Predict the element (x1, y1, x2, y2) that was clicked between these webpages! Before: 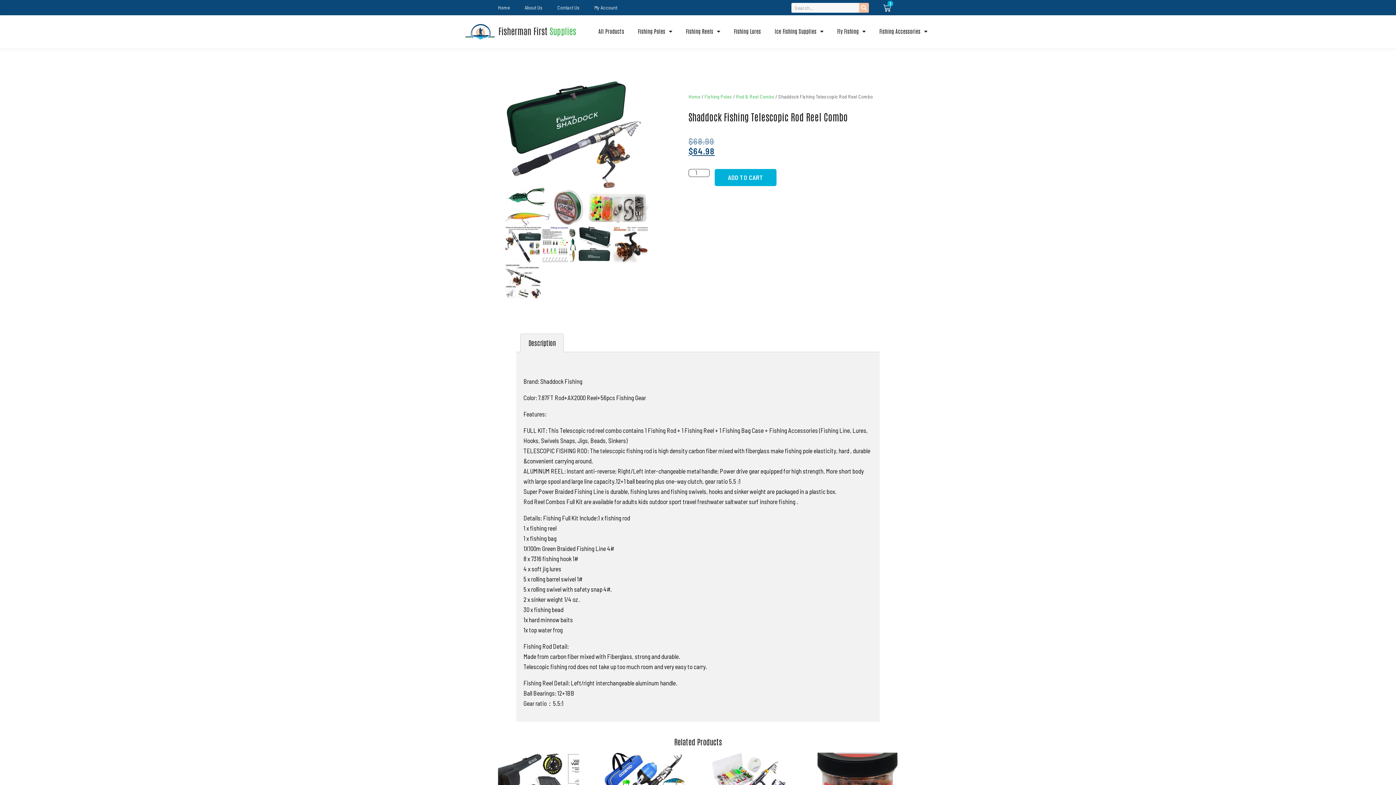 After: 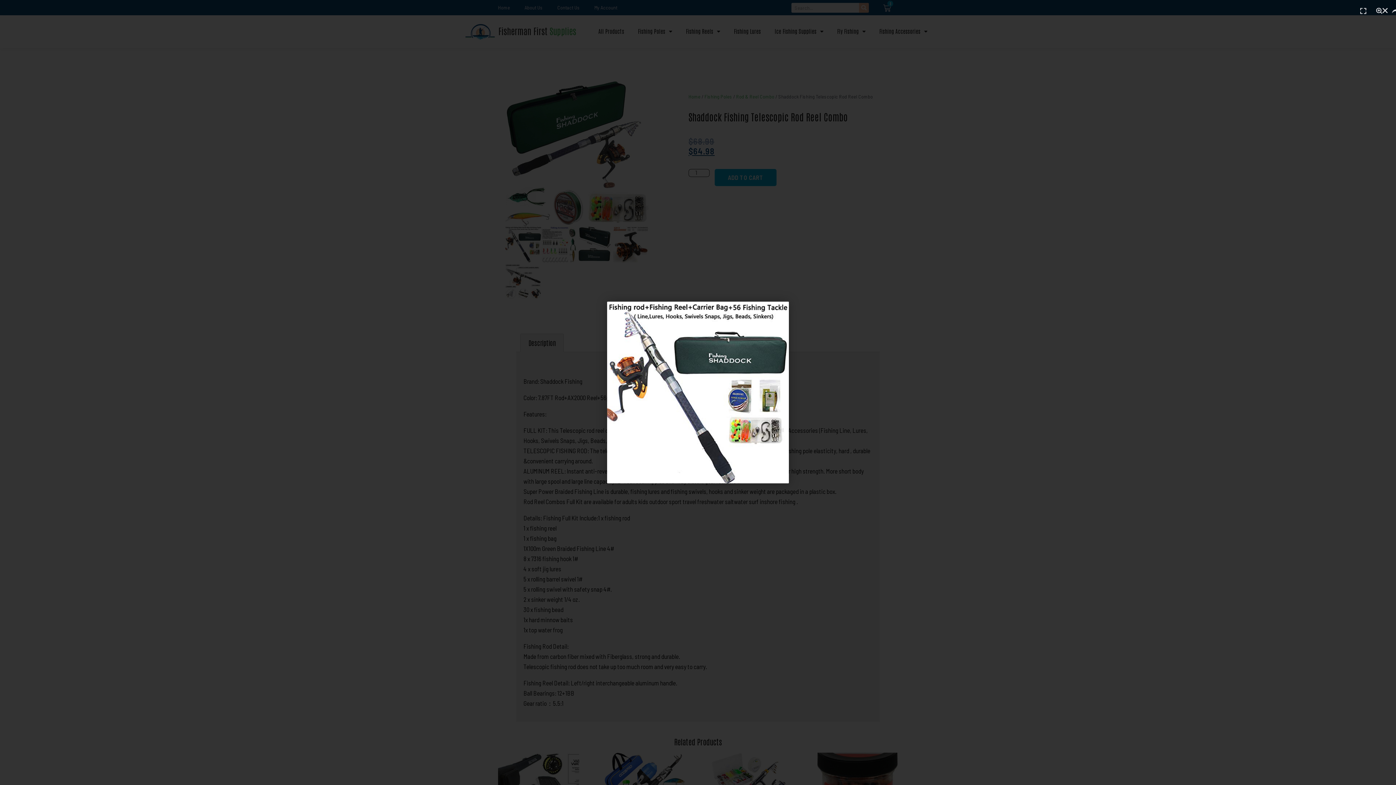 Action: bbox: (505, 226, 541, 262)